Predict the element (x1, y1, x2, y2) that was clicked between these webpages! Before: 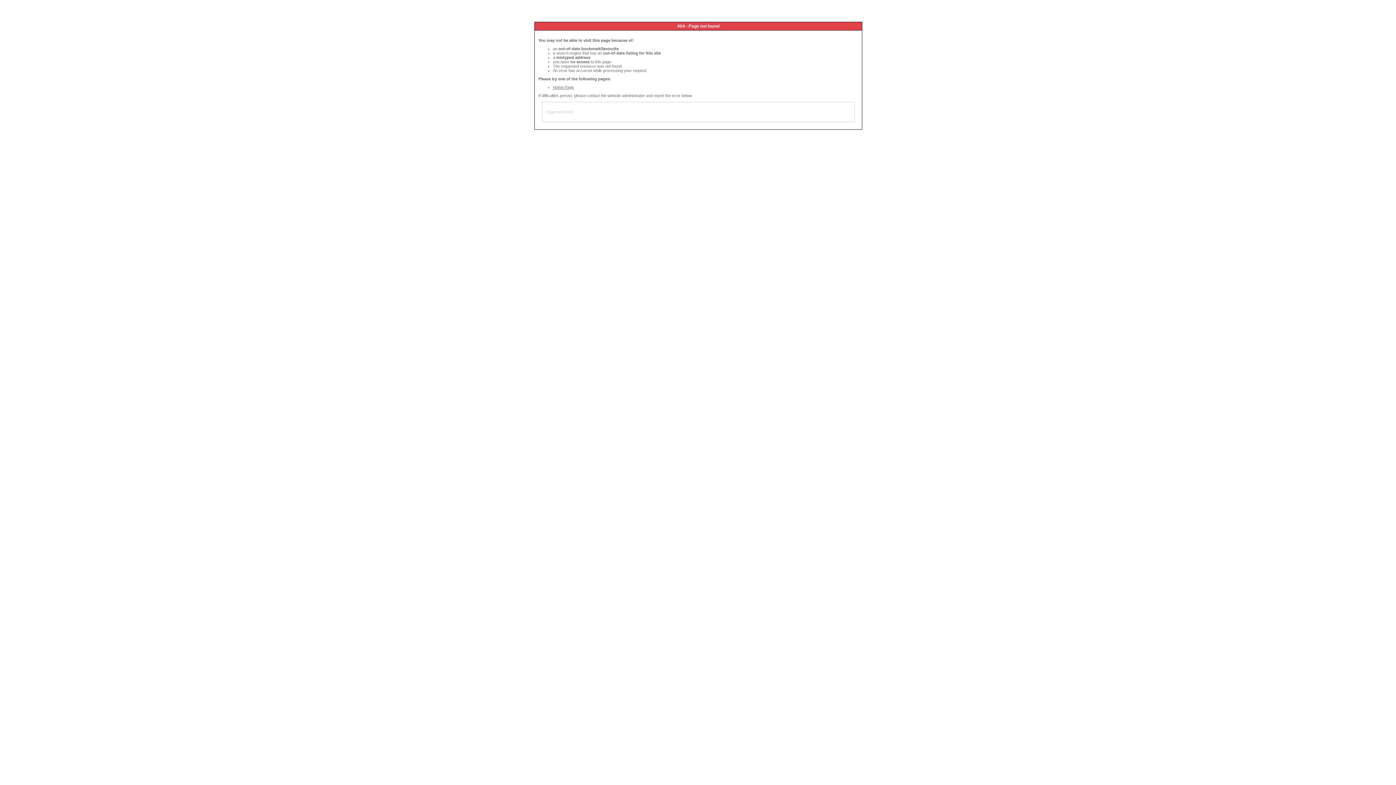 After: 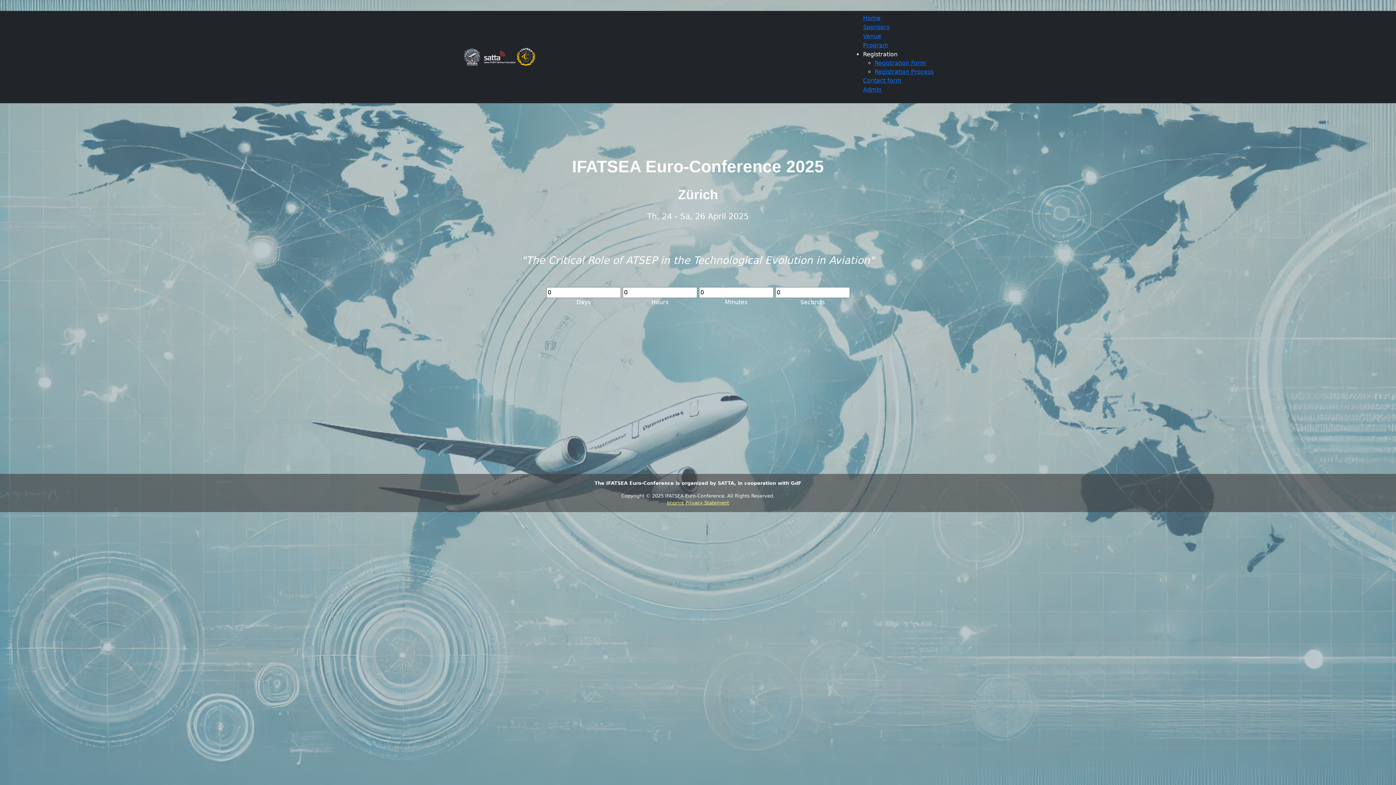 Action: bbox: (553, 85, 573, 89) label: Home Page